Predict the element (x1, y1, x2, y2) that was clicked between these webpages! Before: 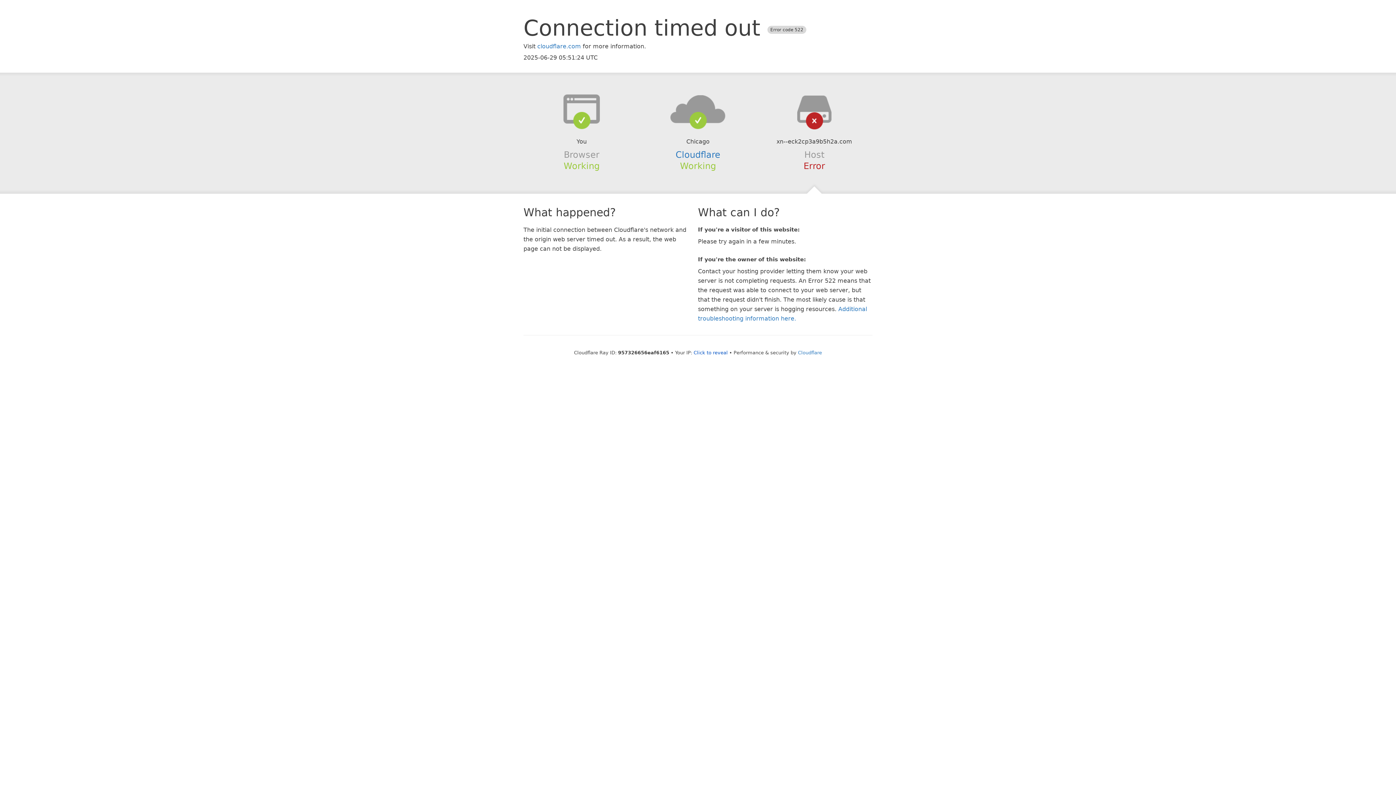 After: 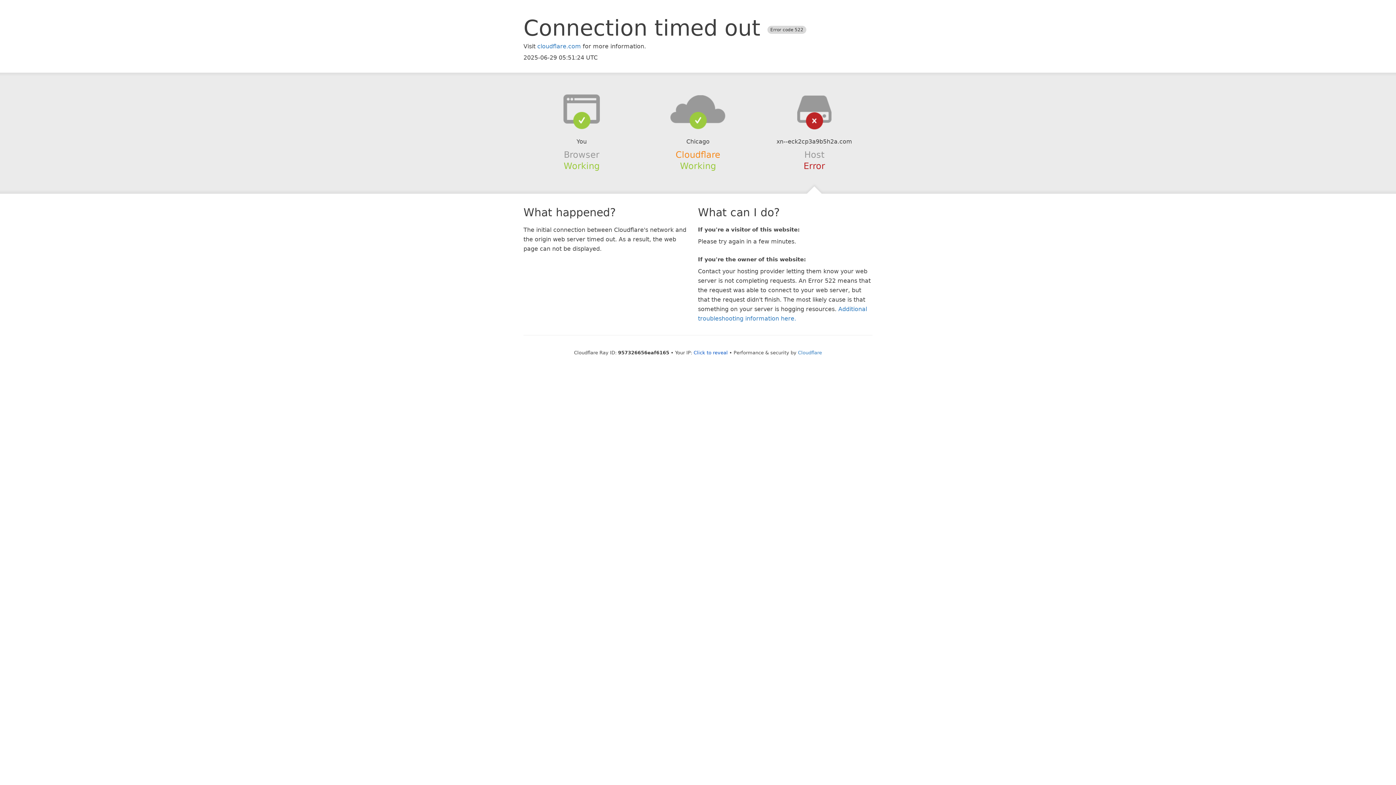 Action: label: Cloudflare bbox: (675, 149, 720, 159)